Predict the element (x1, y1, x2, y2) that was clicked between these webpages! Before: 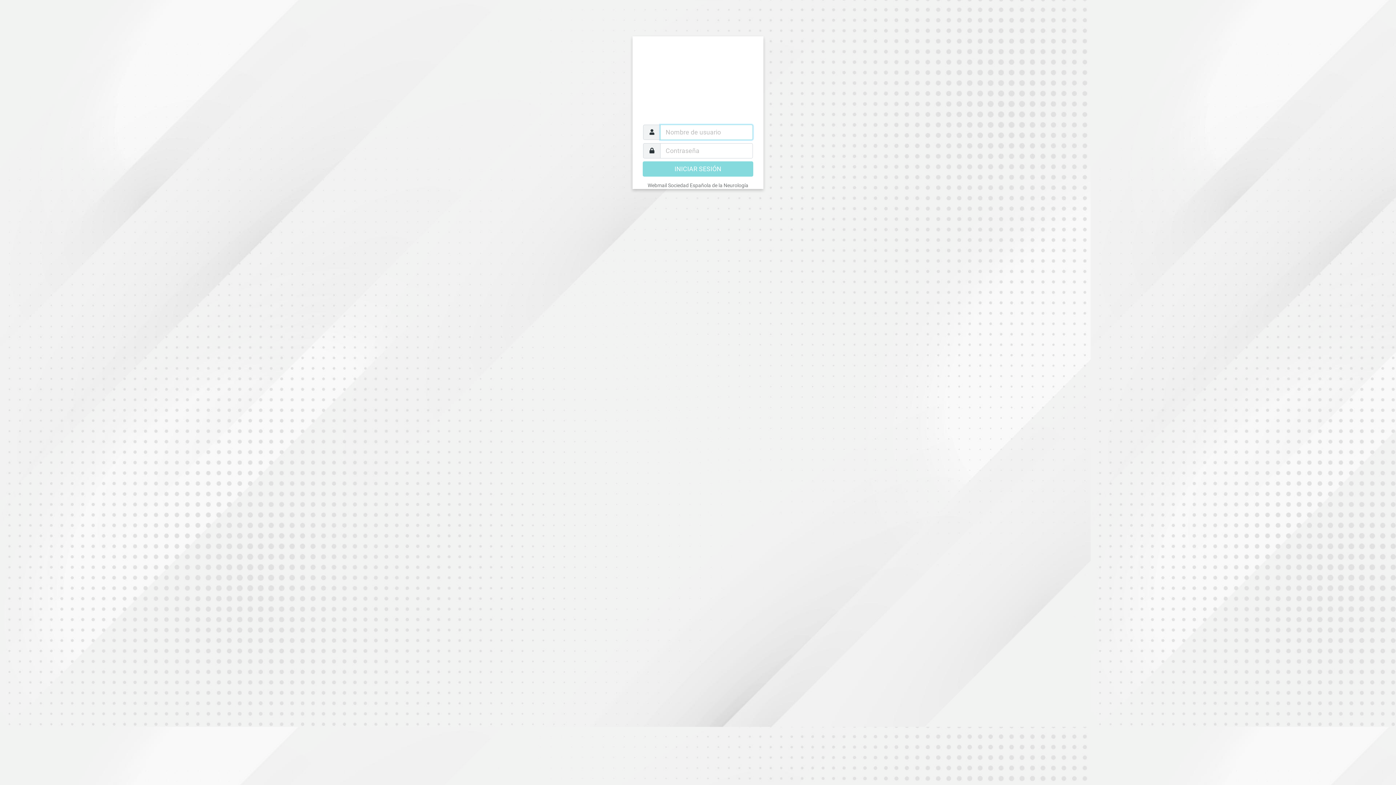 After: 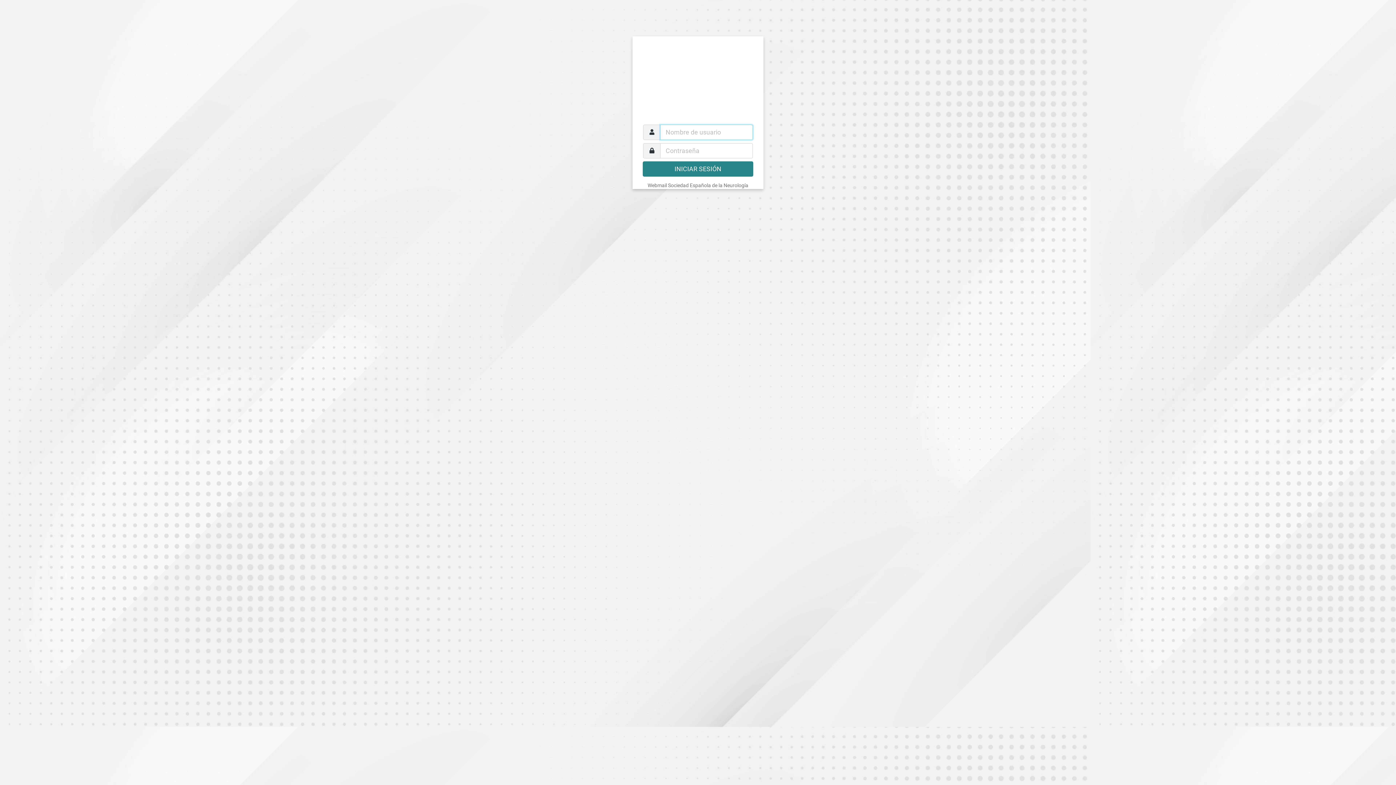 Action: label: INICIAR SESIÓN bbox: (642, 161, 753, 176)